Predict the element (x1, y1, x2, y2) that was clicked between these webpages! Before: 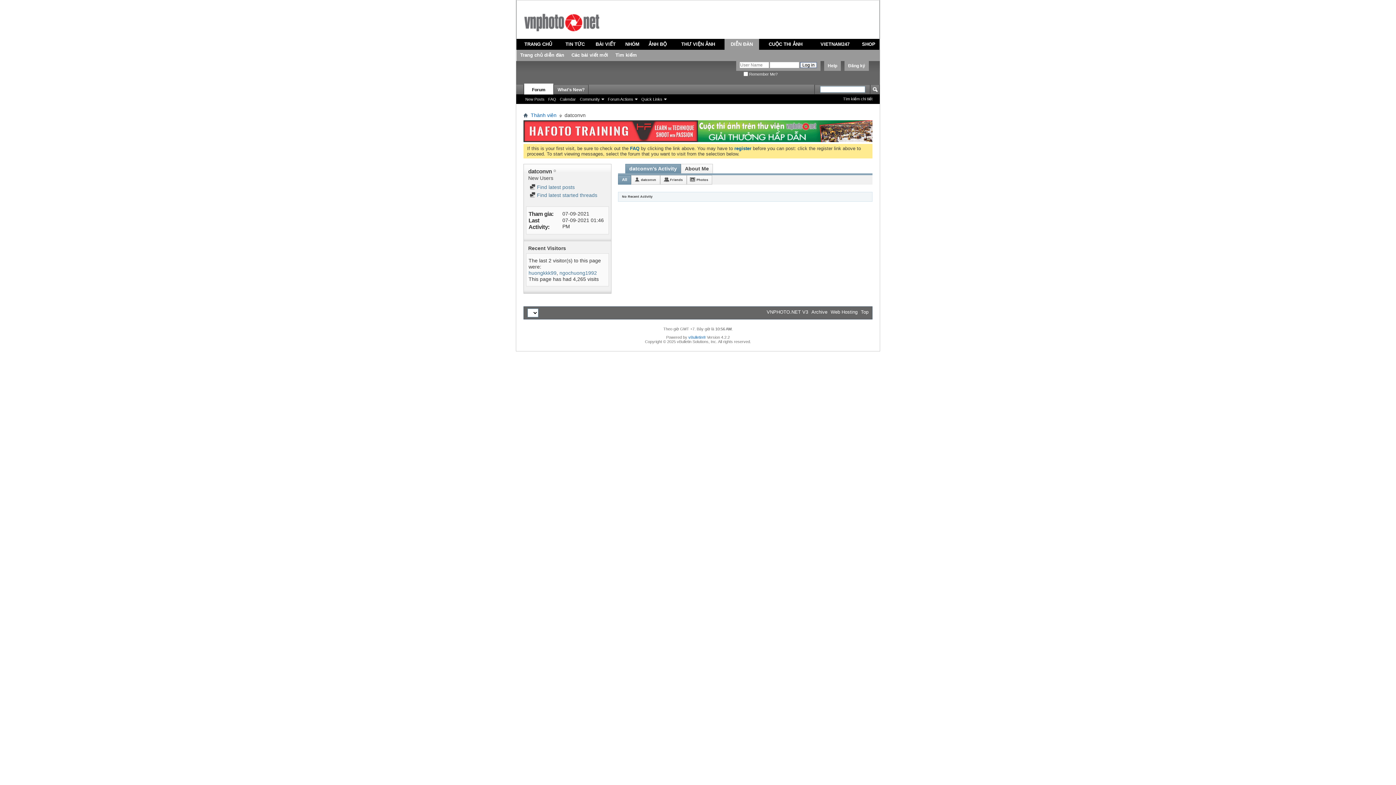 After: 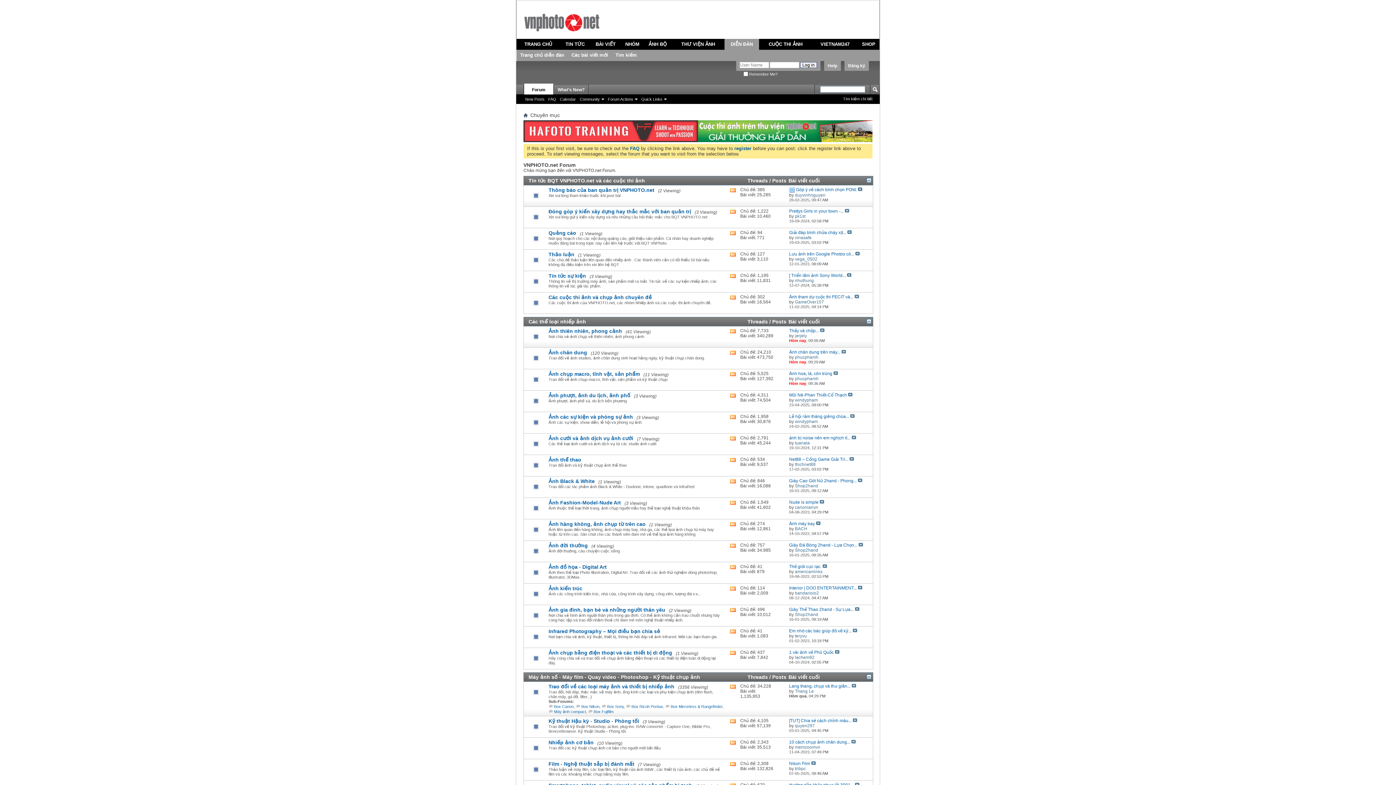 Action: bbox: (523, 112, 528, 118)